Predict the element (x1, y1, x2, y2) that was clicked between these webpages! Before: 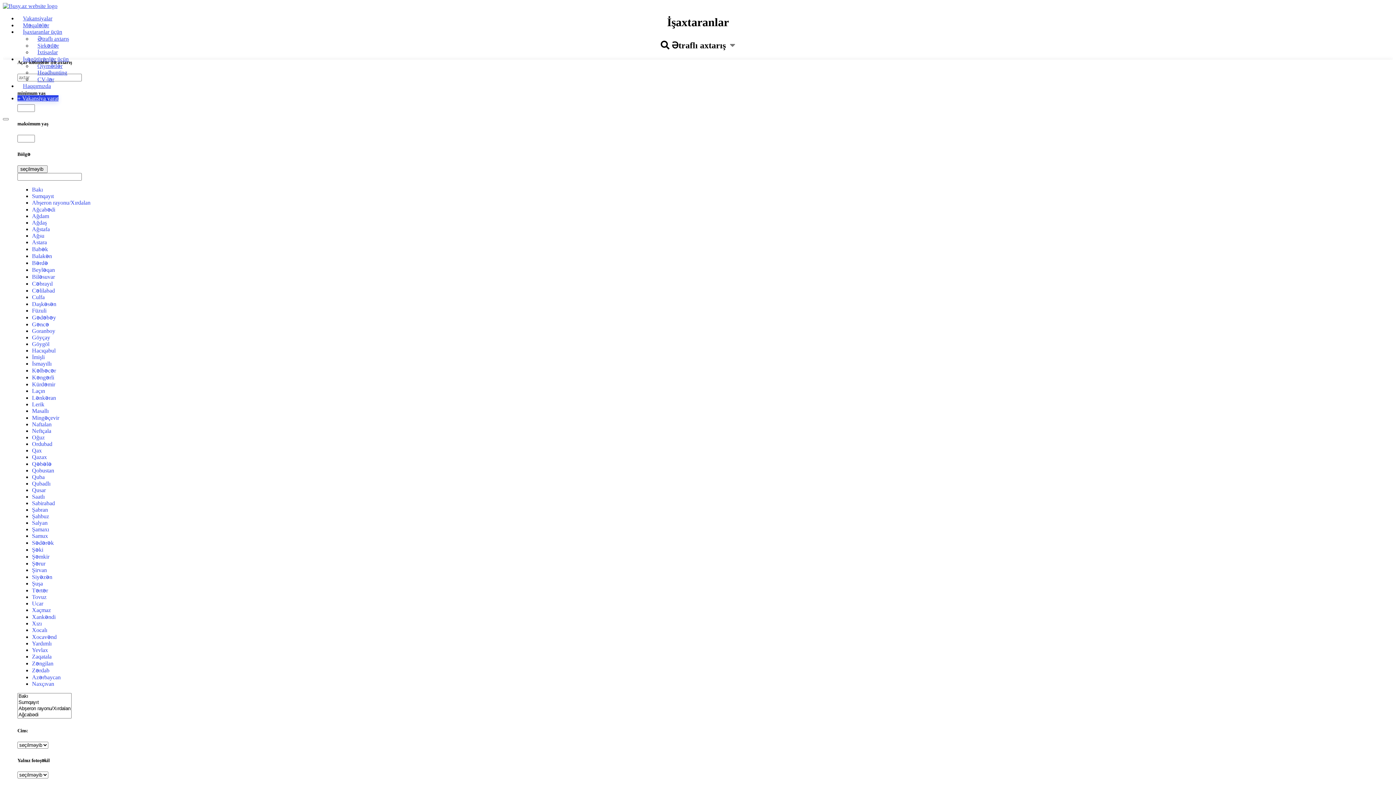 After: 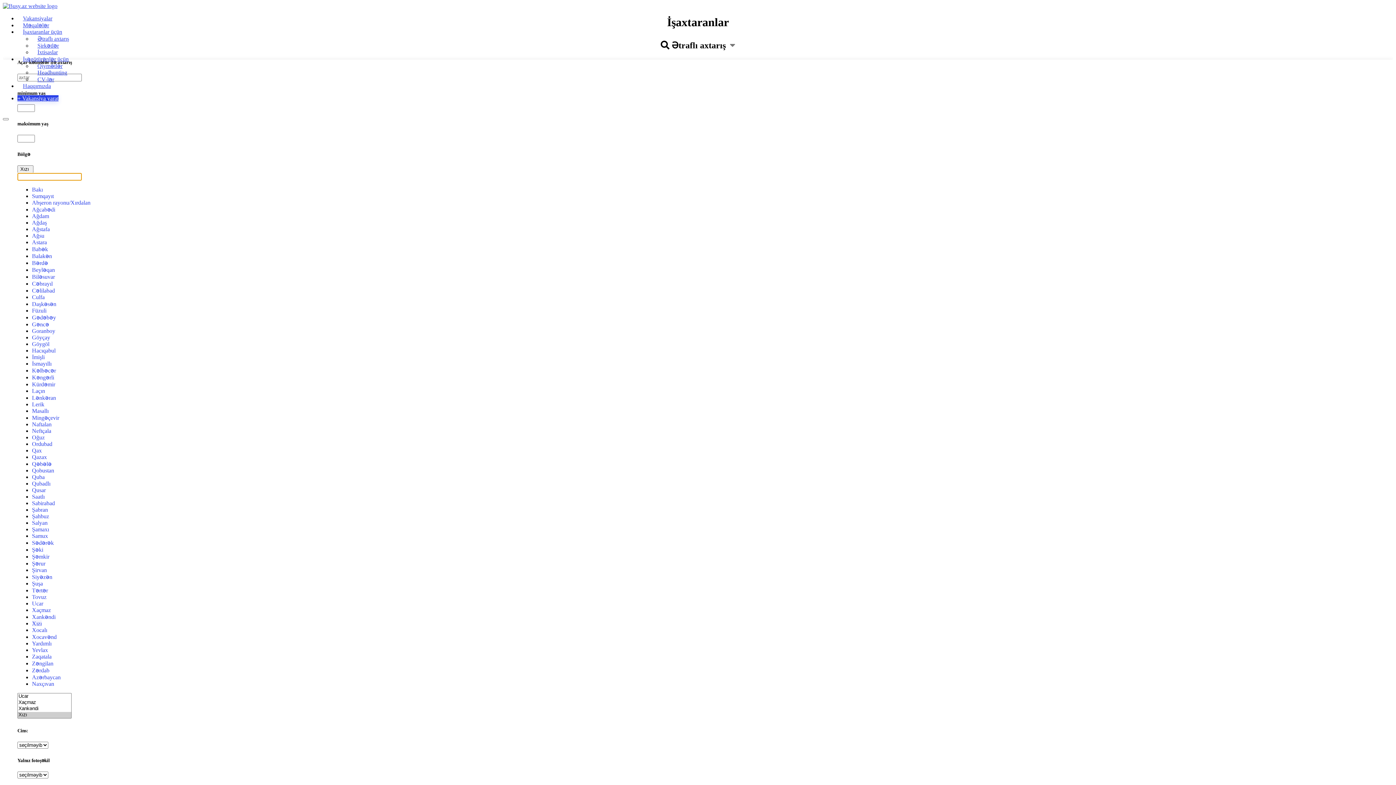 Action: bbox: (32, 620, 41, 626) label: Xızı